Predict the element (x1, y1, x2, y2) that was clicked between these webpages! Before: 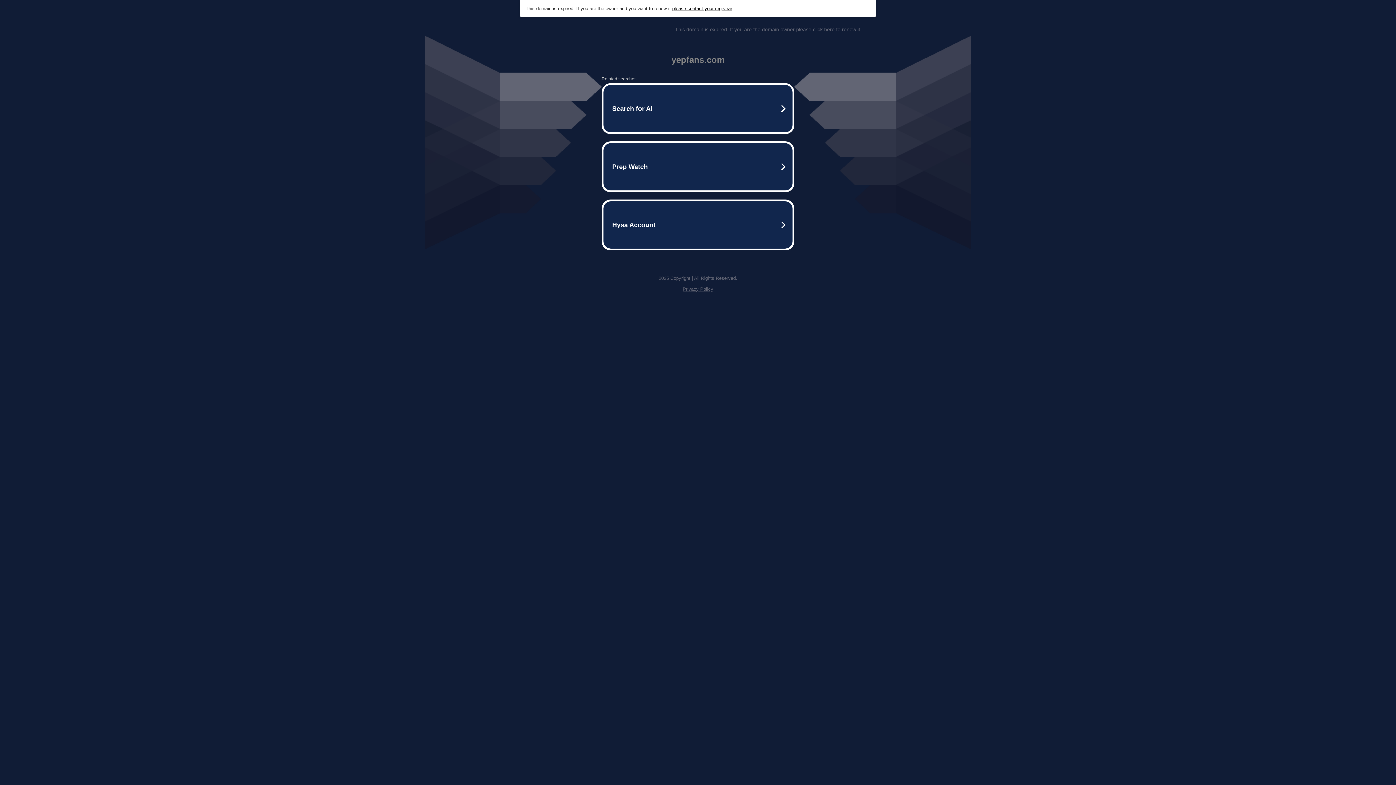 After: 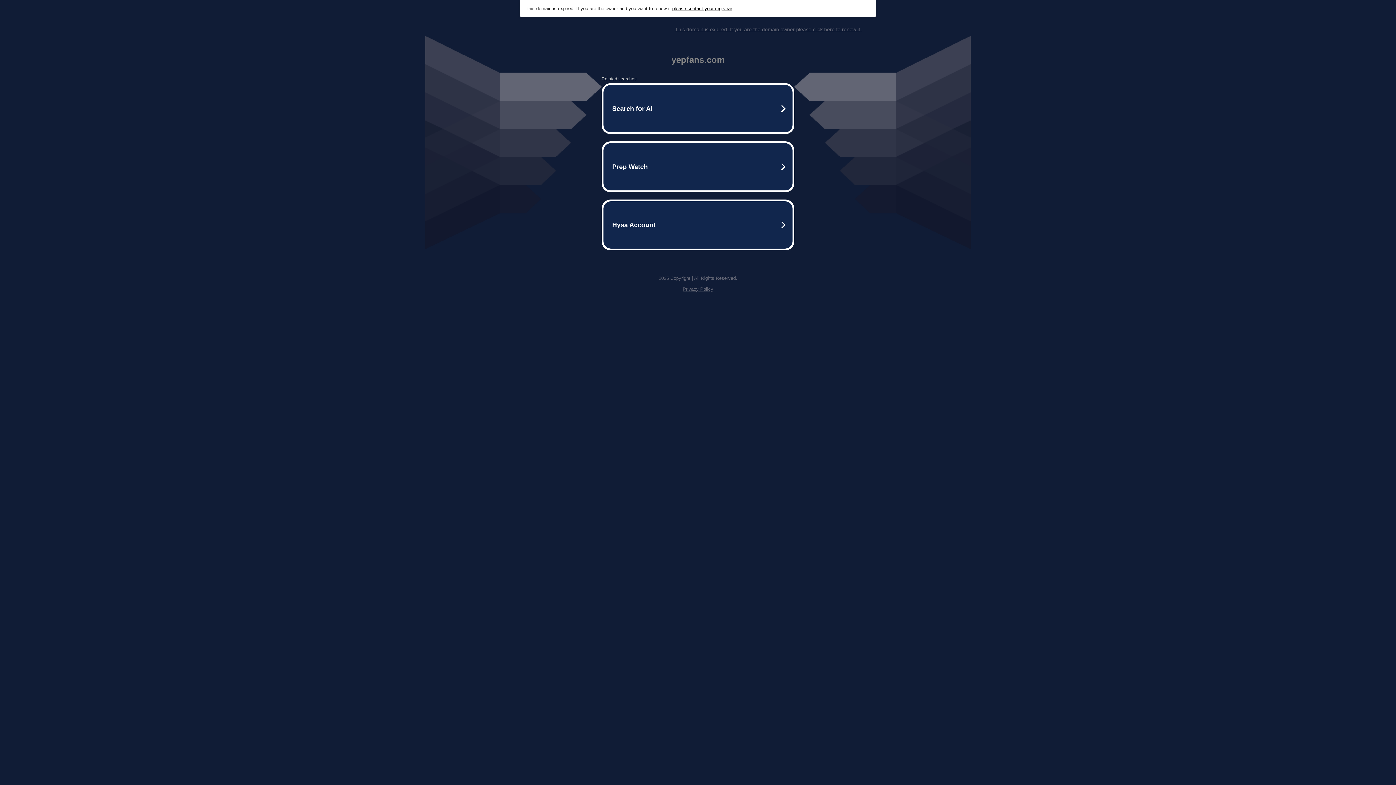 Action: label: please contact your registrar bbox: (672, 5, 732, 11)